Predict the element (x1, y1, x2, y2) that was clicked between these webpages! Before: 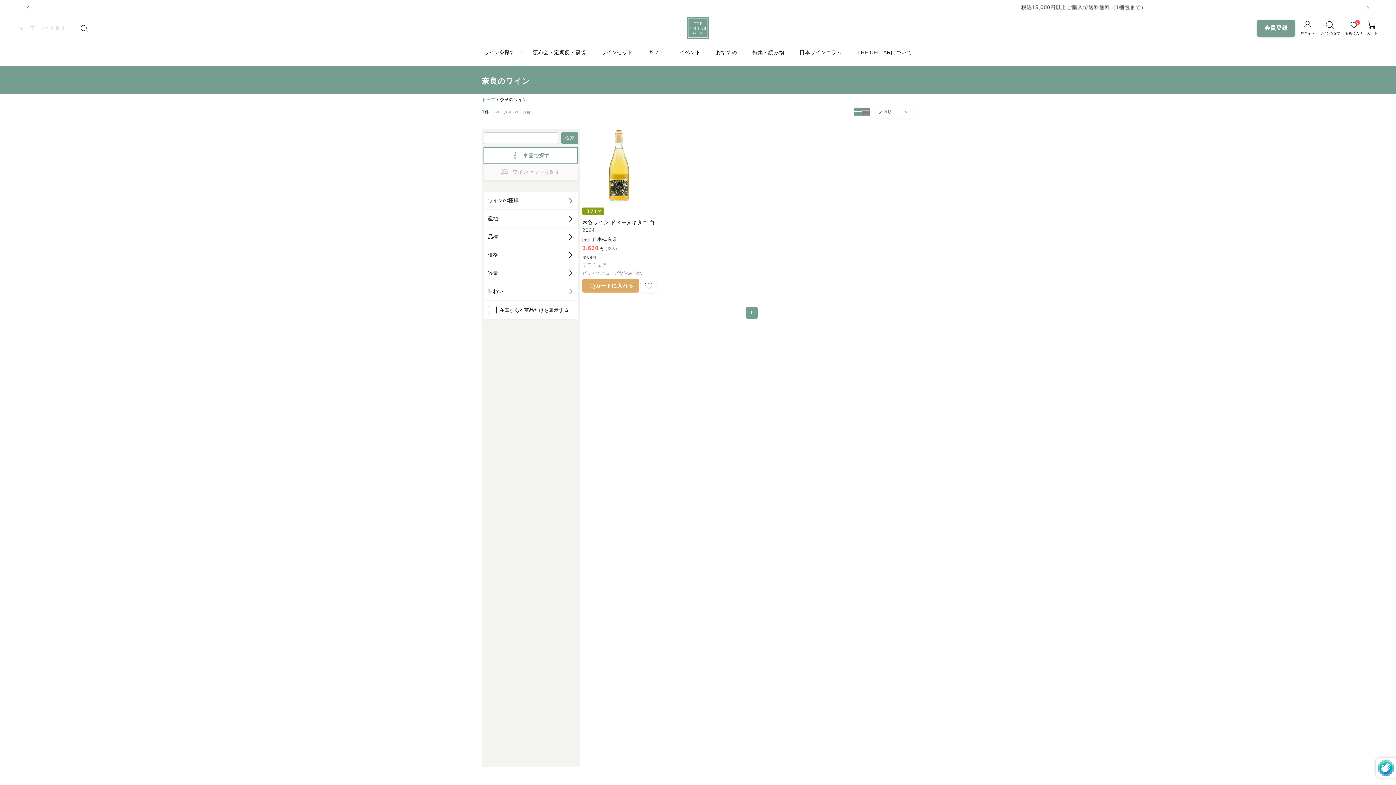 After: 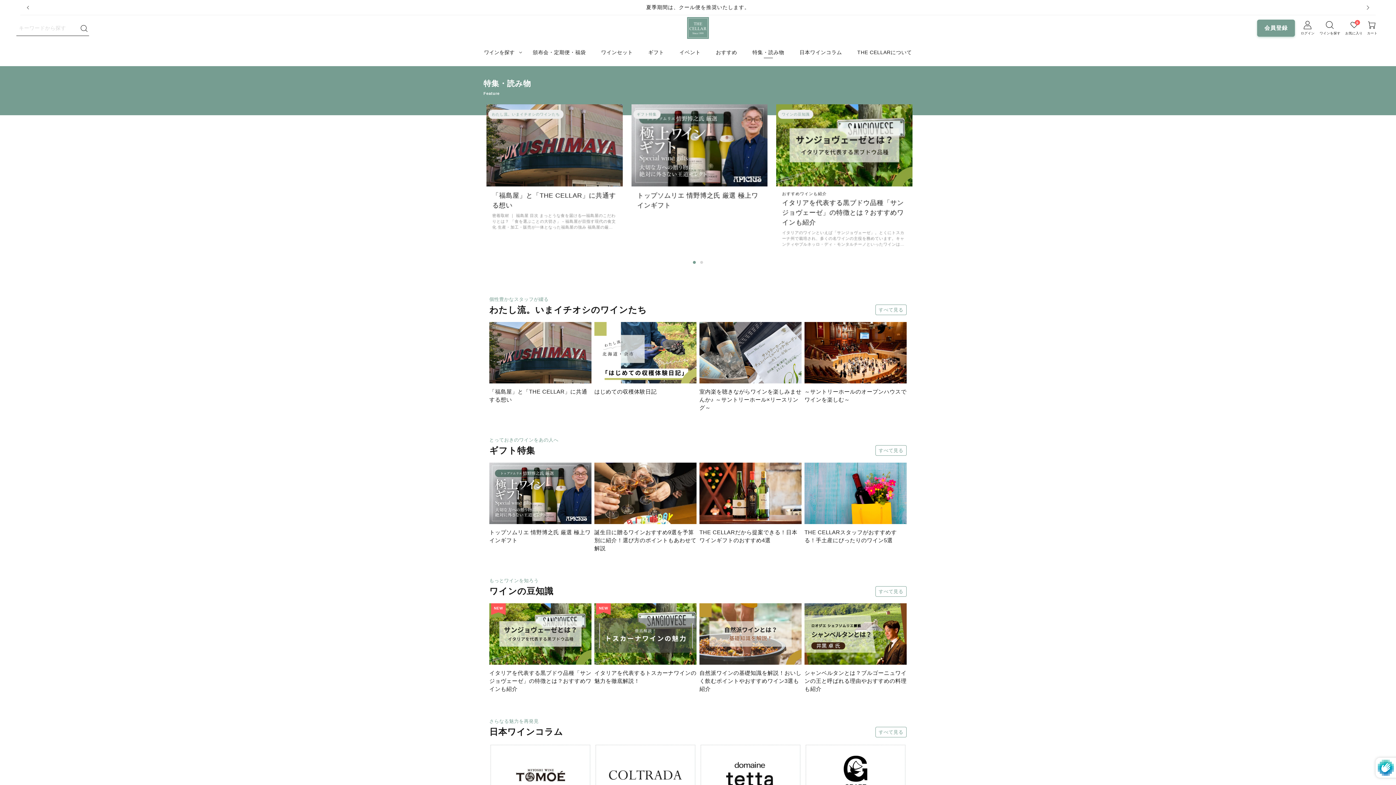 Action: label: 特集・読み物 bbox: (744, 42, 792, 62)